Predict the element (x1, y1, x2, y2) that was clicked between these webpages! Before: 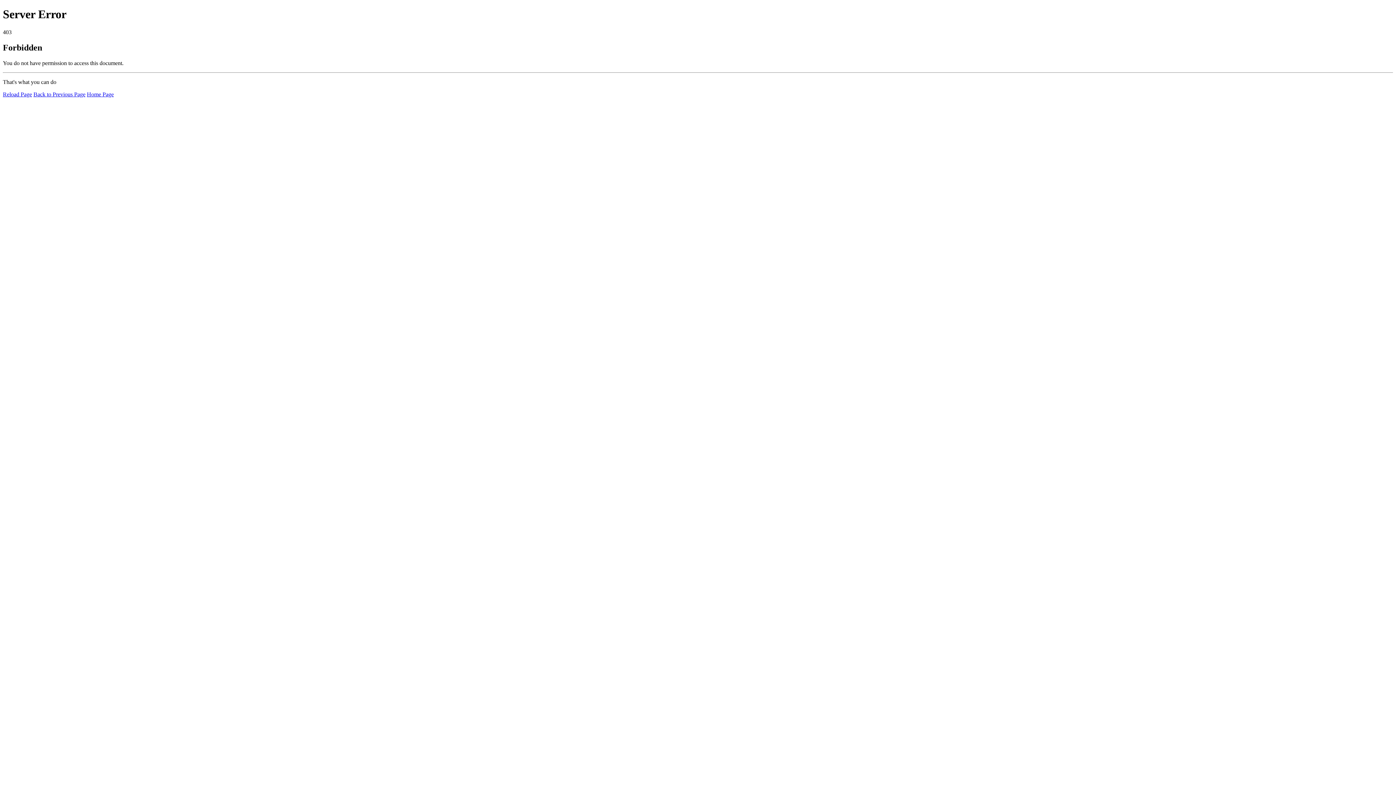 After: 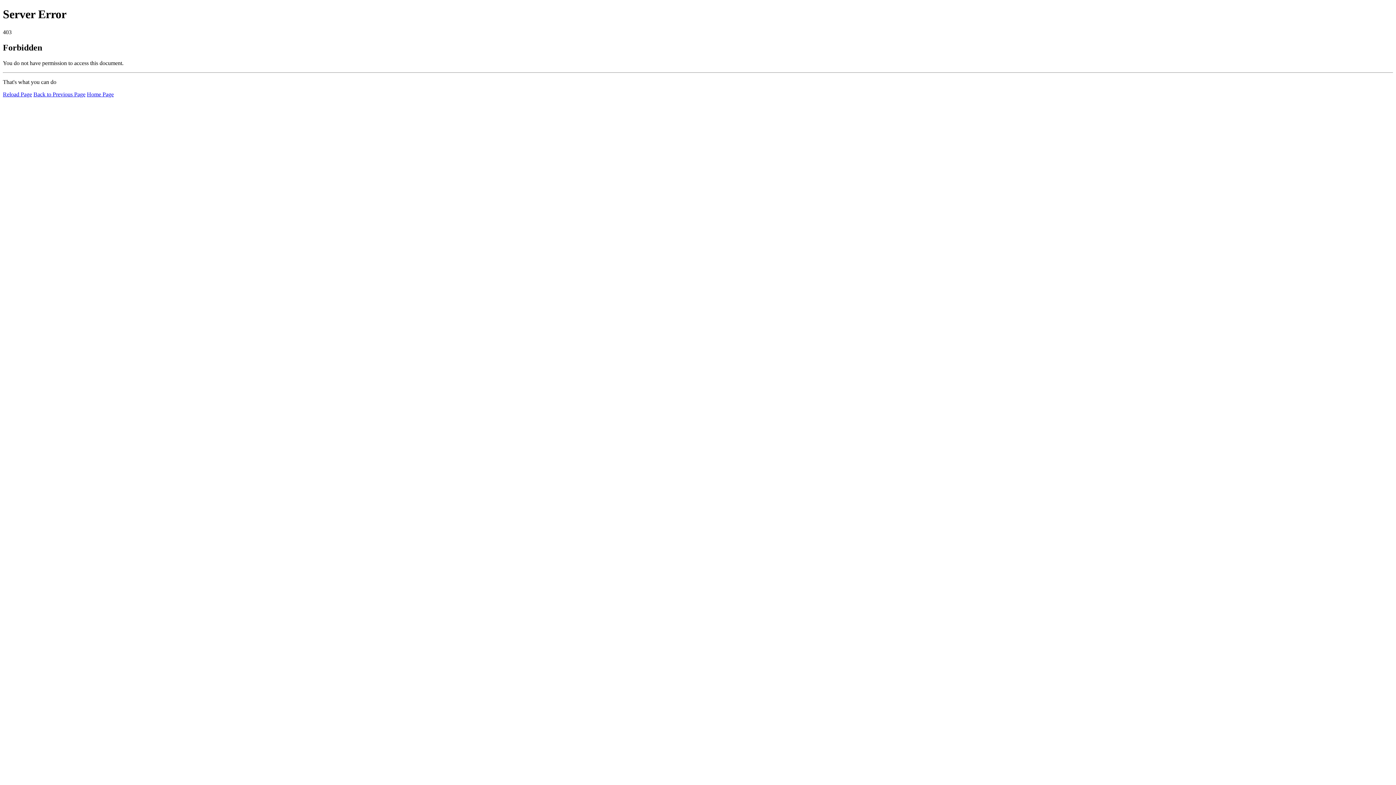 Action: label: Home Page bbox: (86, 91, 113, 97)